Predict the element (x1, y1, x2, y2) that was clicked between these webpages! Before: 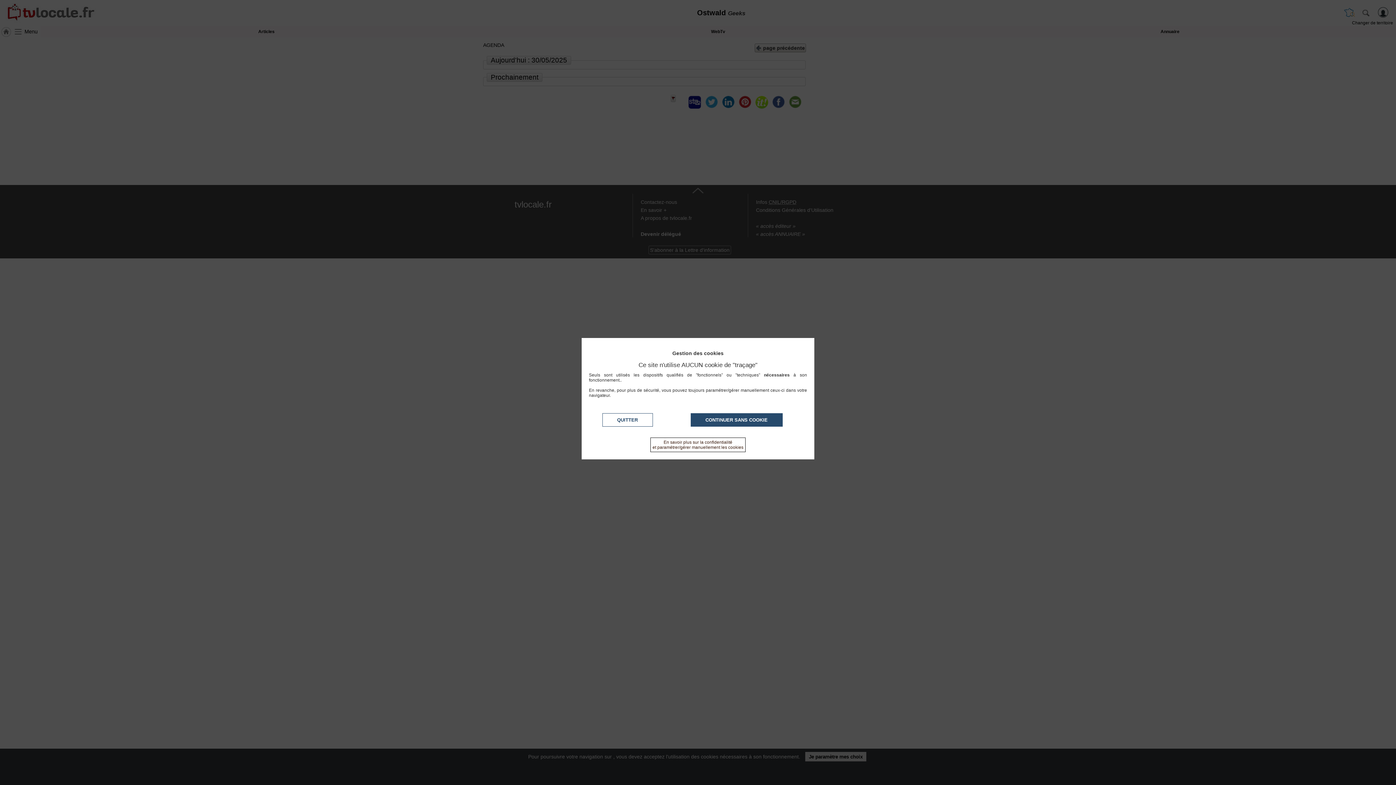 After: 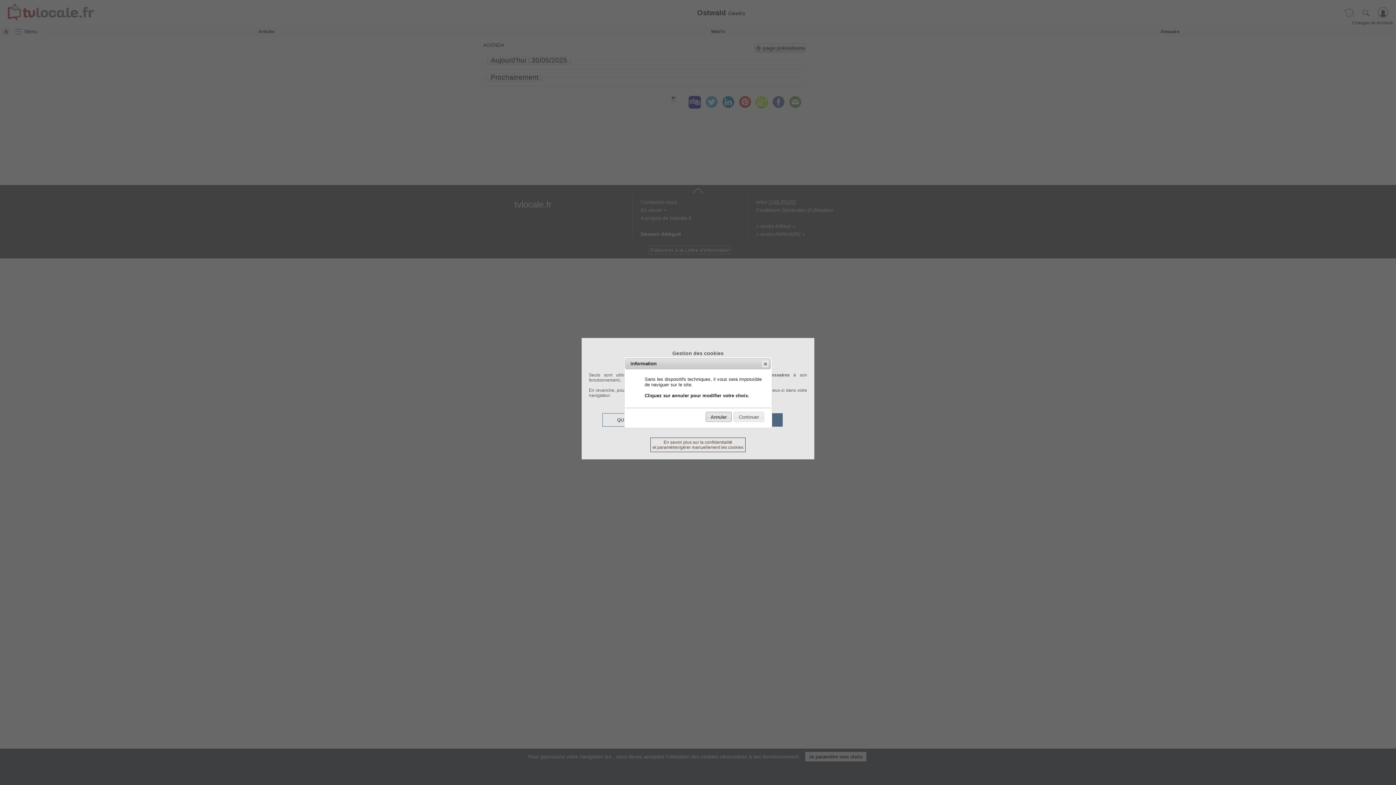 Action: bbox: (602, 413, 652, 426) label: QUITTER